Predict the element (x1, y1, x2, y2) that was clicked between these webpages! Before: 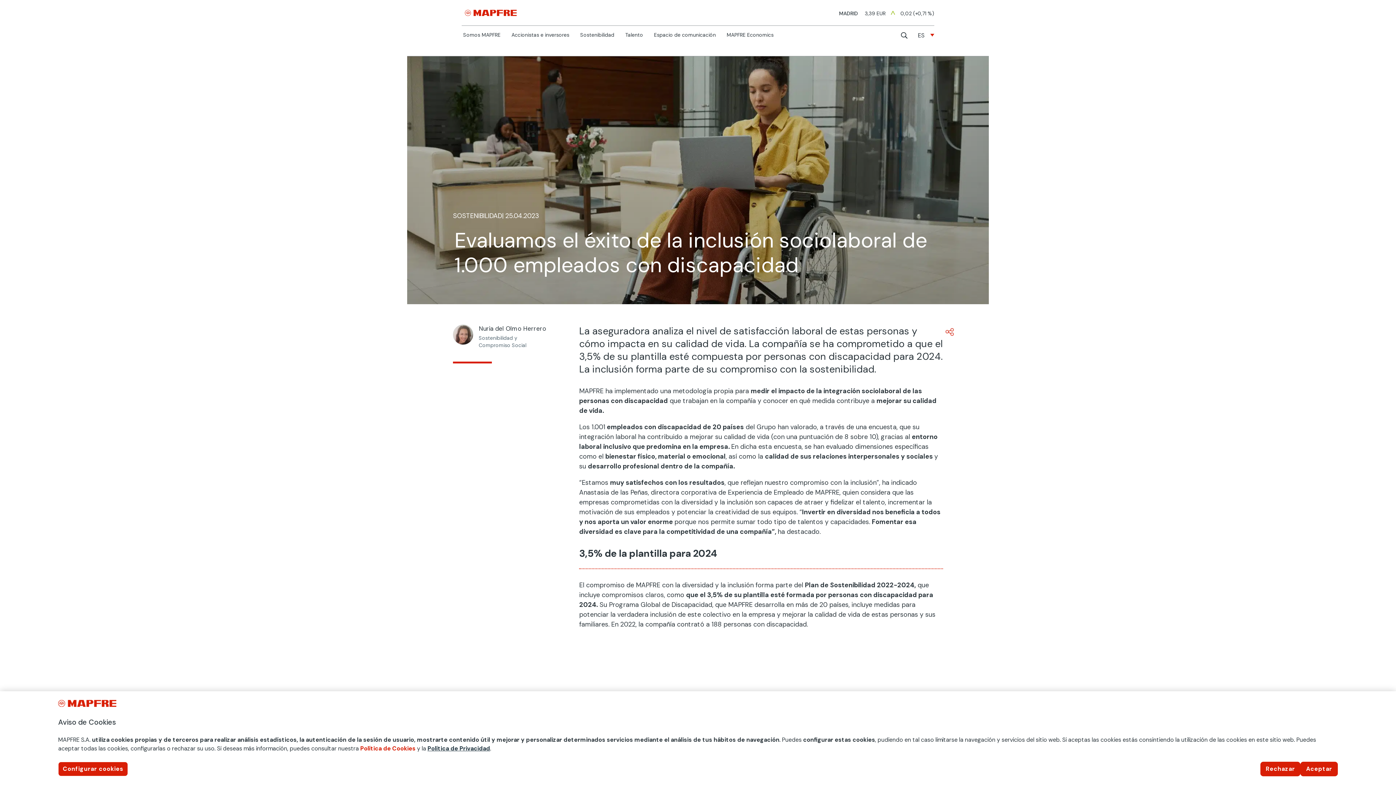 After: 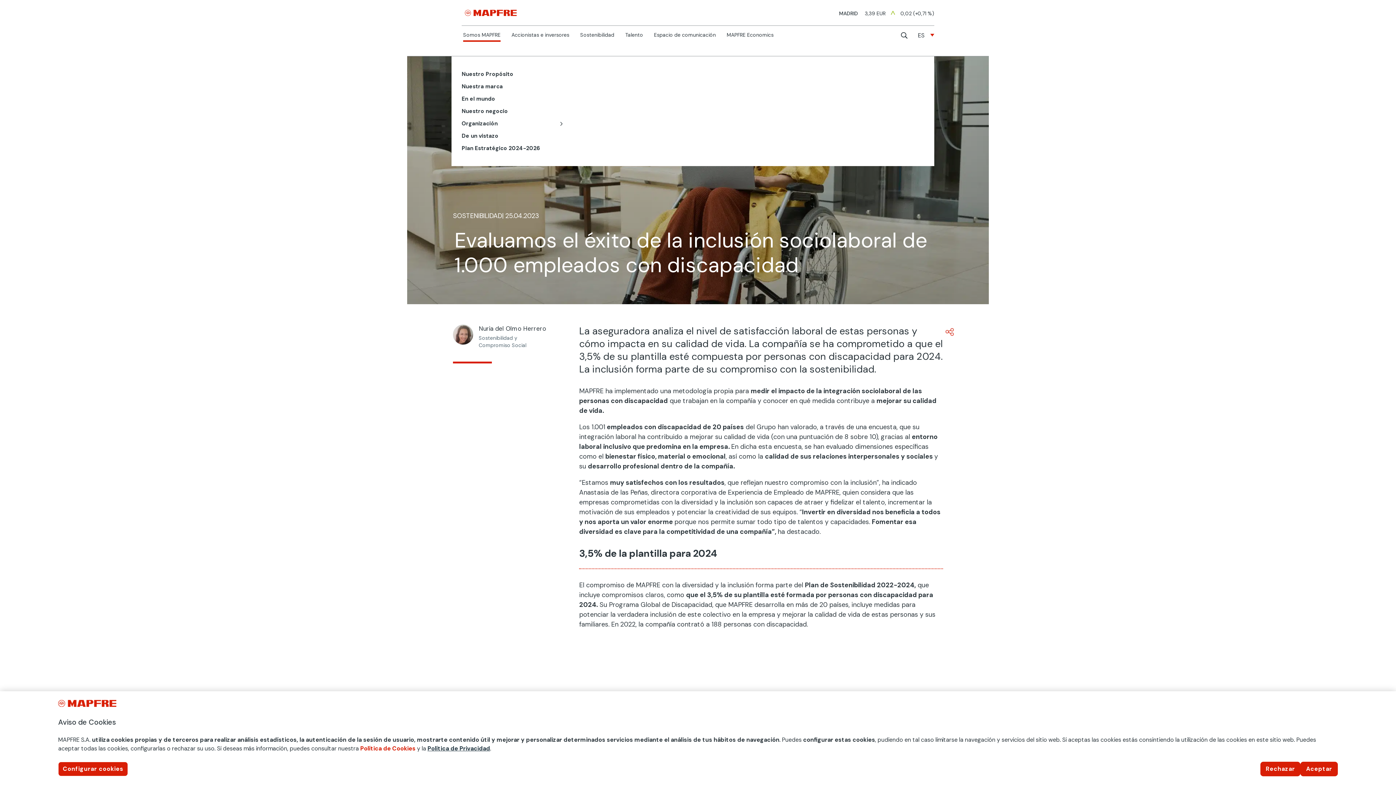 Action: bbox: (463, 32, 500, 40) label: Somos MAPFRE